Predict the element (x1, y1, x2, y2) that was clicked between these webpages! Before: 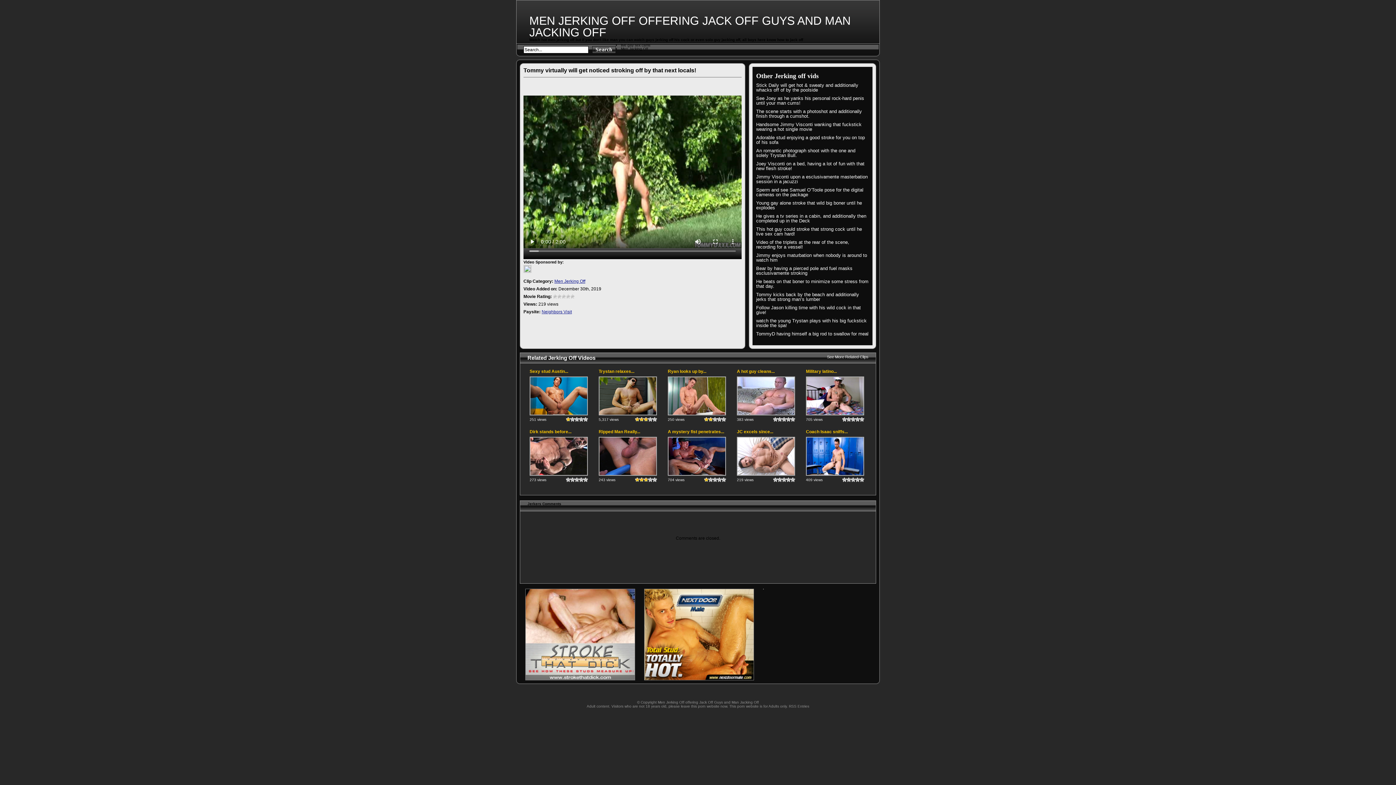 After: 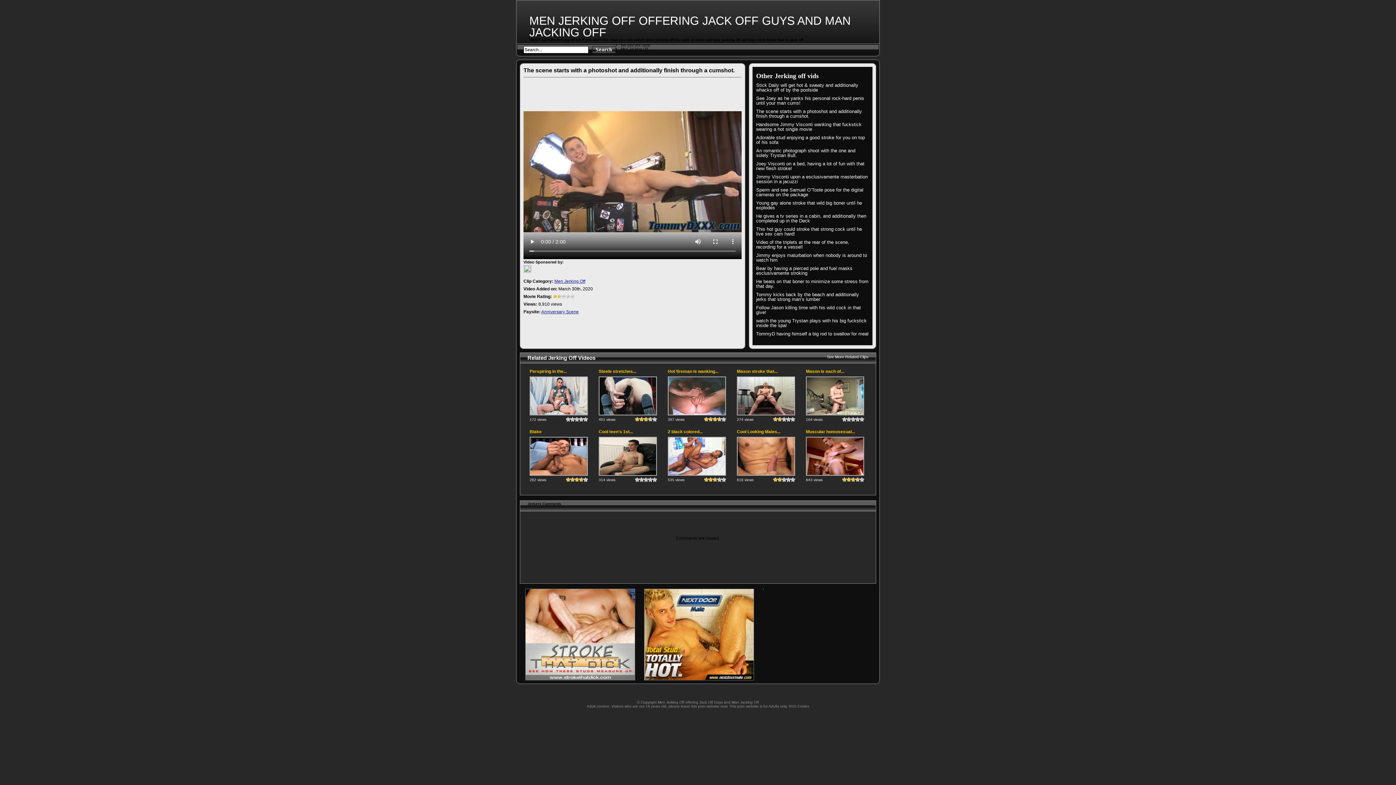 Action: label: The scene starts with a photoshot and additionally finish through a cumshot. bbox: (756, 109, 869, 118)